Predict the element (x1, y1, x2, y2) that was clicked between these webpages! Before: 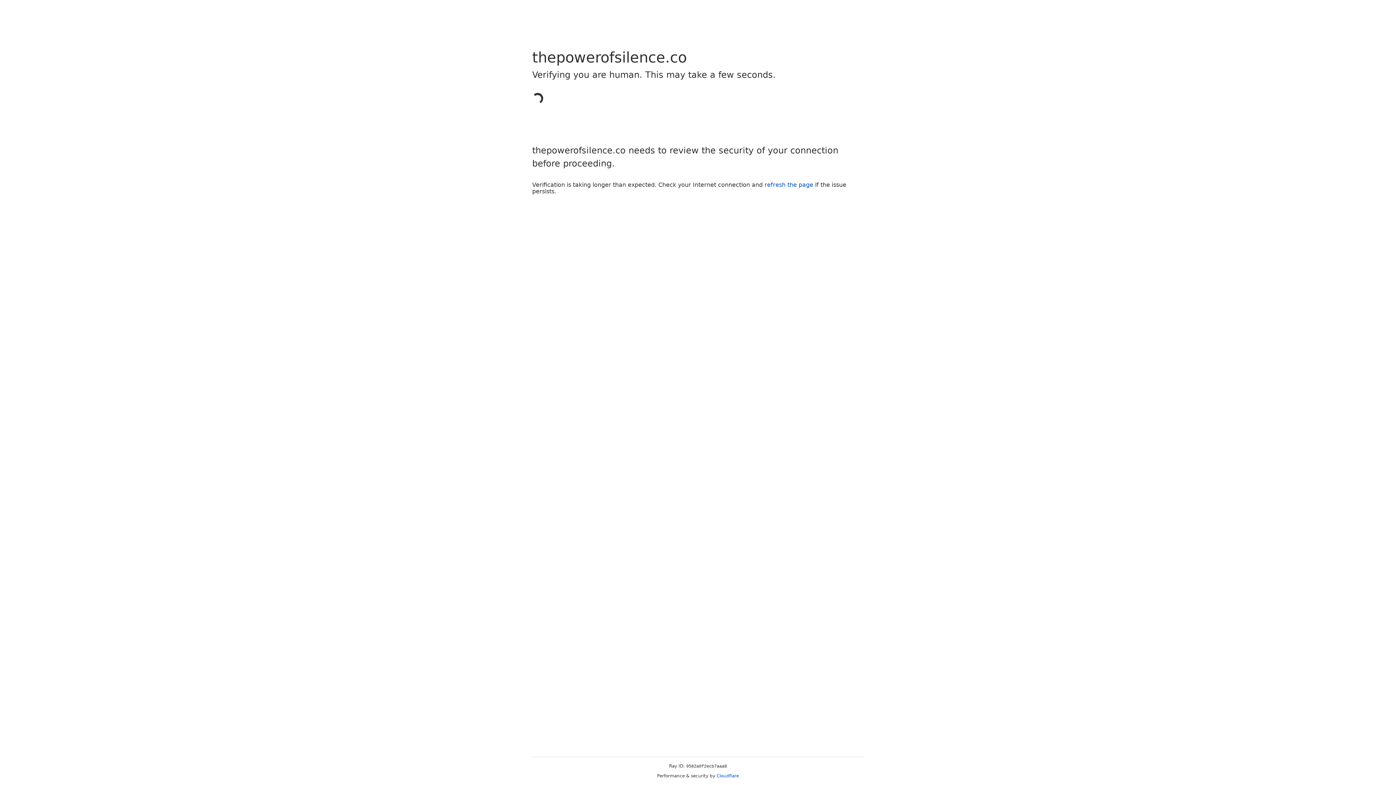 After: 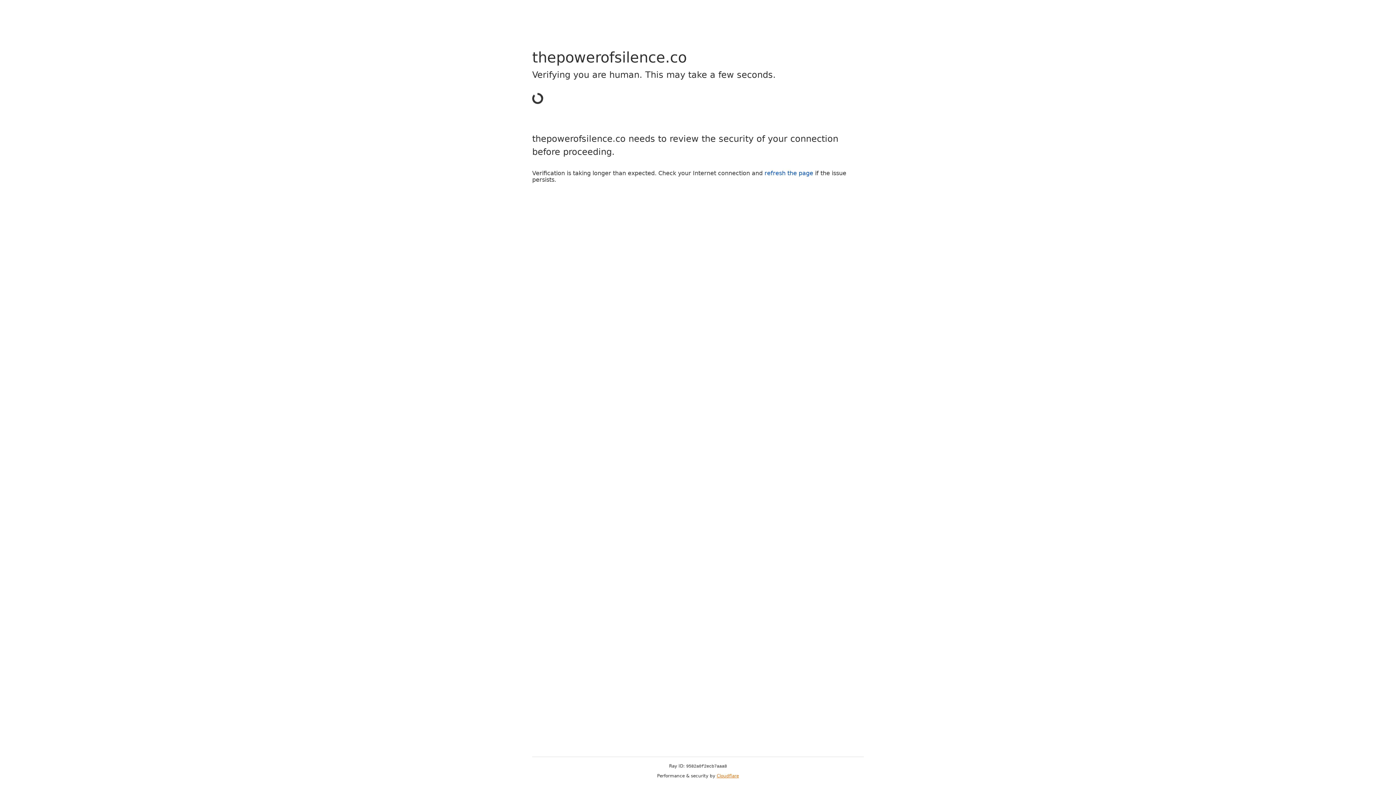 Action: bbox: (716, 773, 739, 778) label: Cloudflare